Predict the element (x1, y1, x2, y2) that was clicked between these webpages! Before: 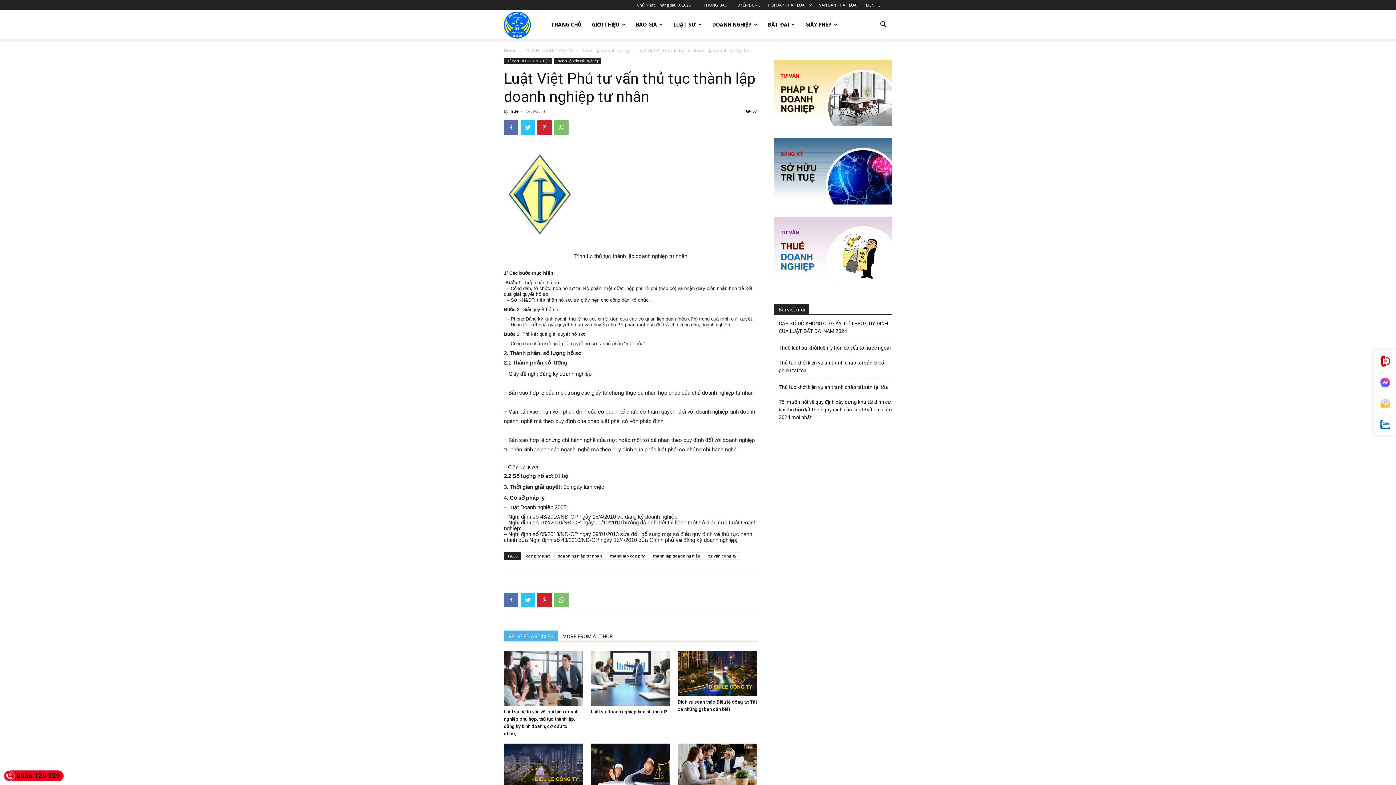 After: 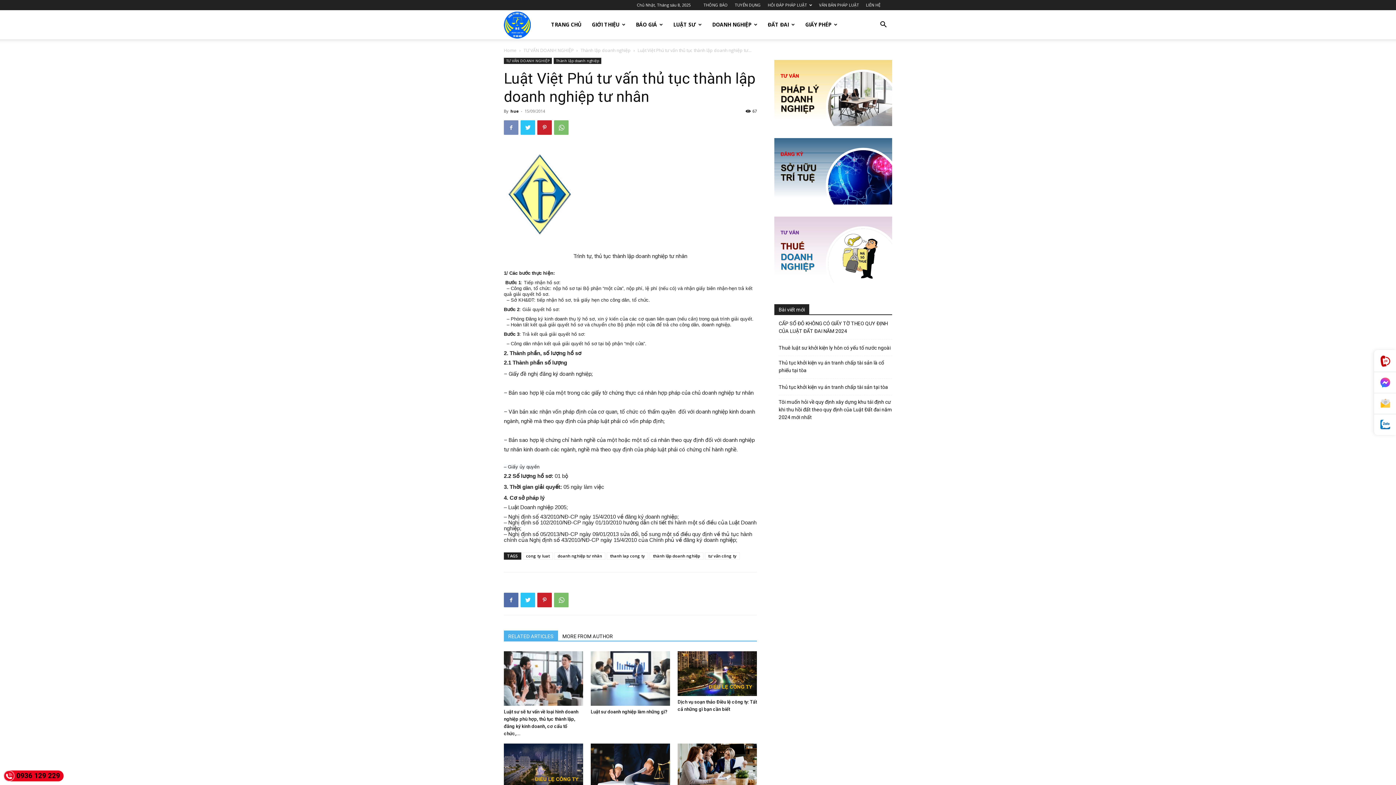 Action: bbox: (504, 120, 518, 134)